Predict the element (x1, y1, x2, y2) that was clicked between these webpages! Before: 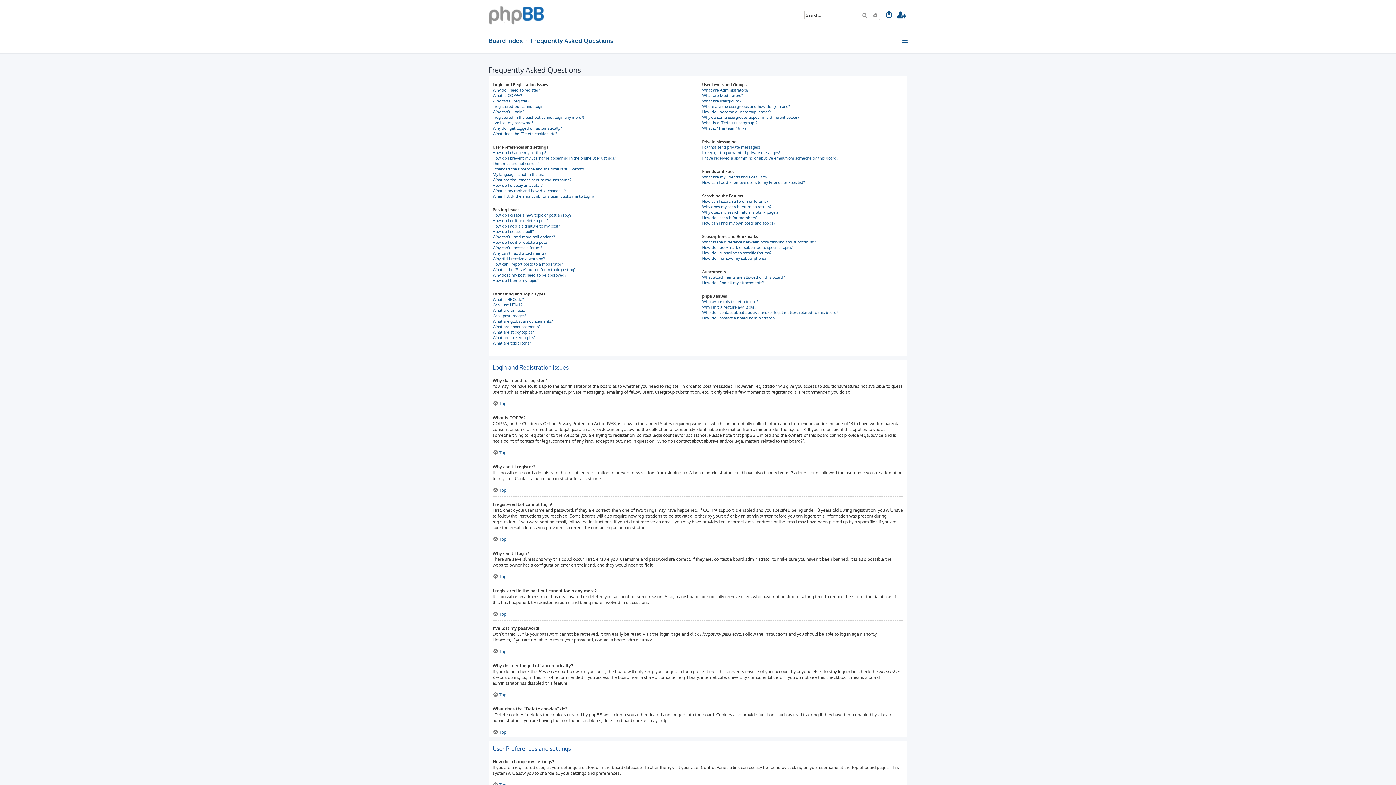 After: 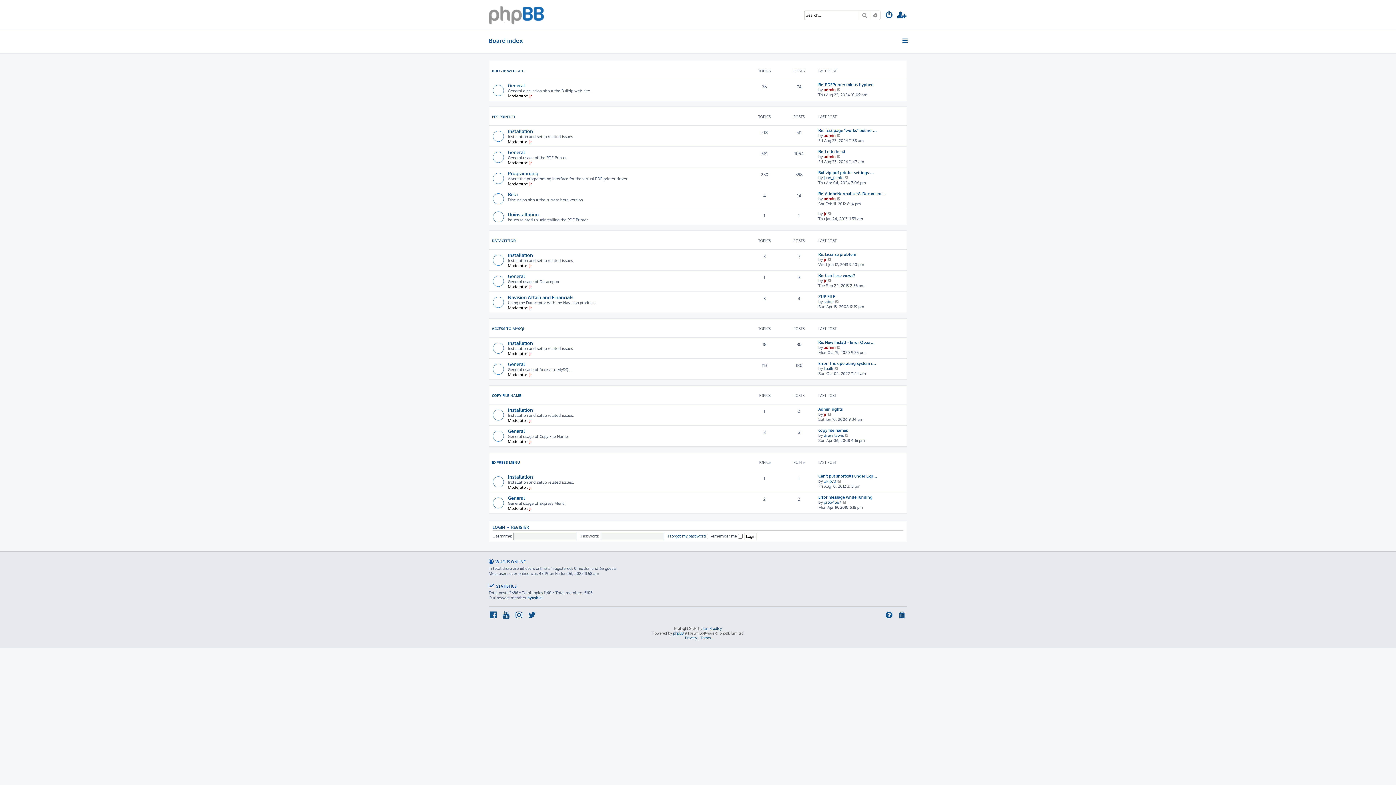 Action: bbox: (488, 3, 544, 25)